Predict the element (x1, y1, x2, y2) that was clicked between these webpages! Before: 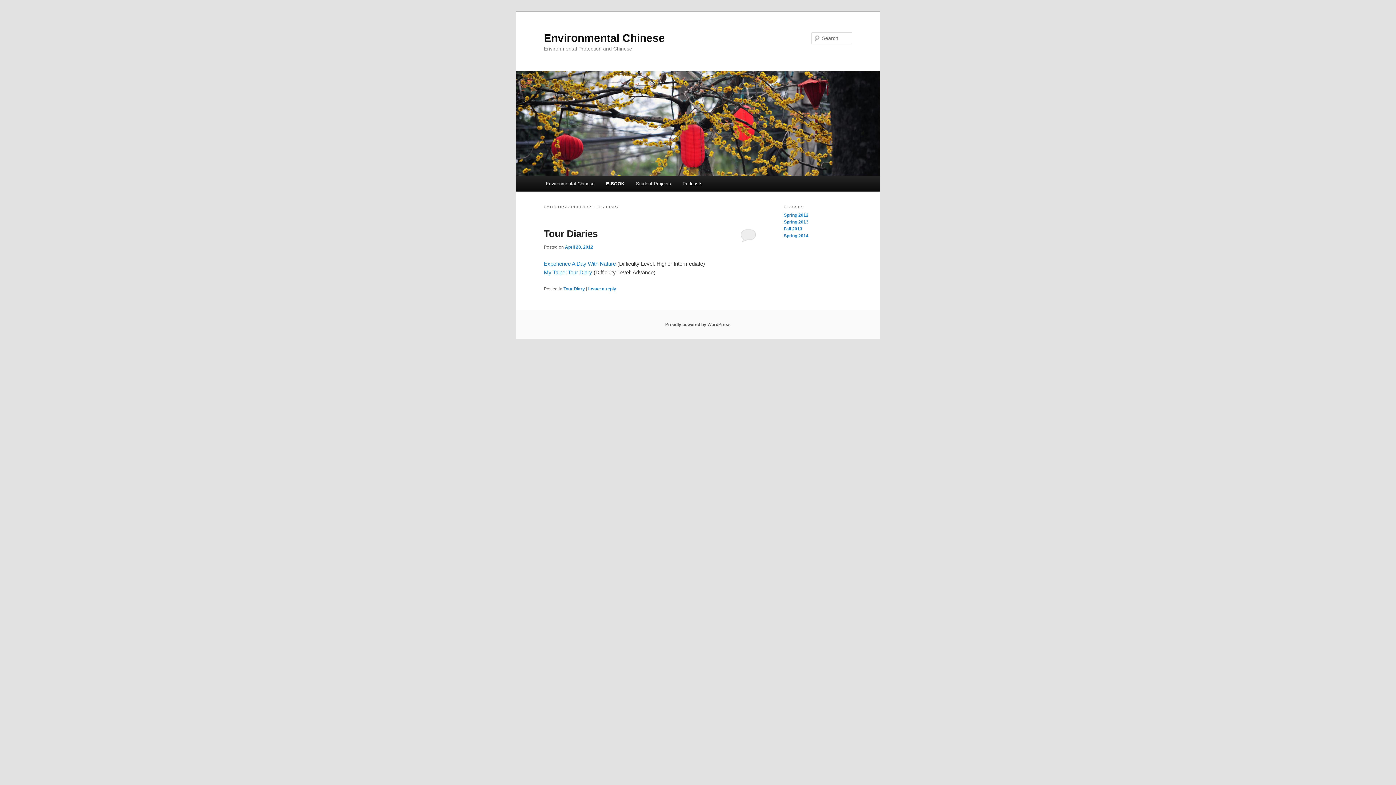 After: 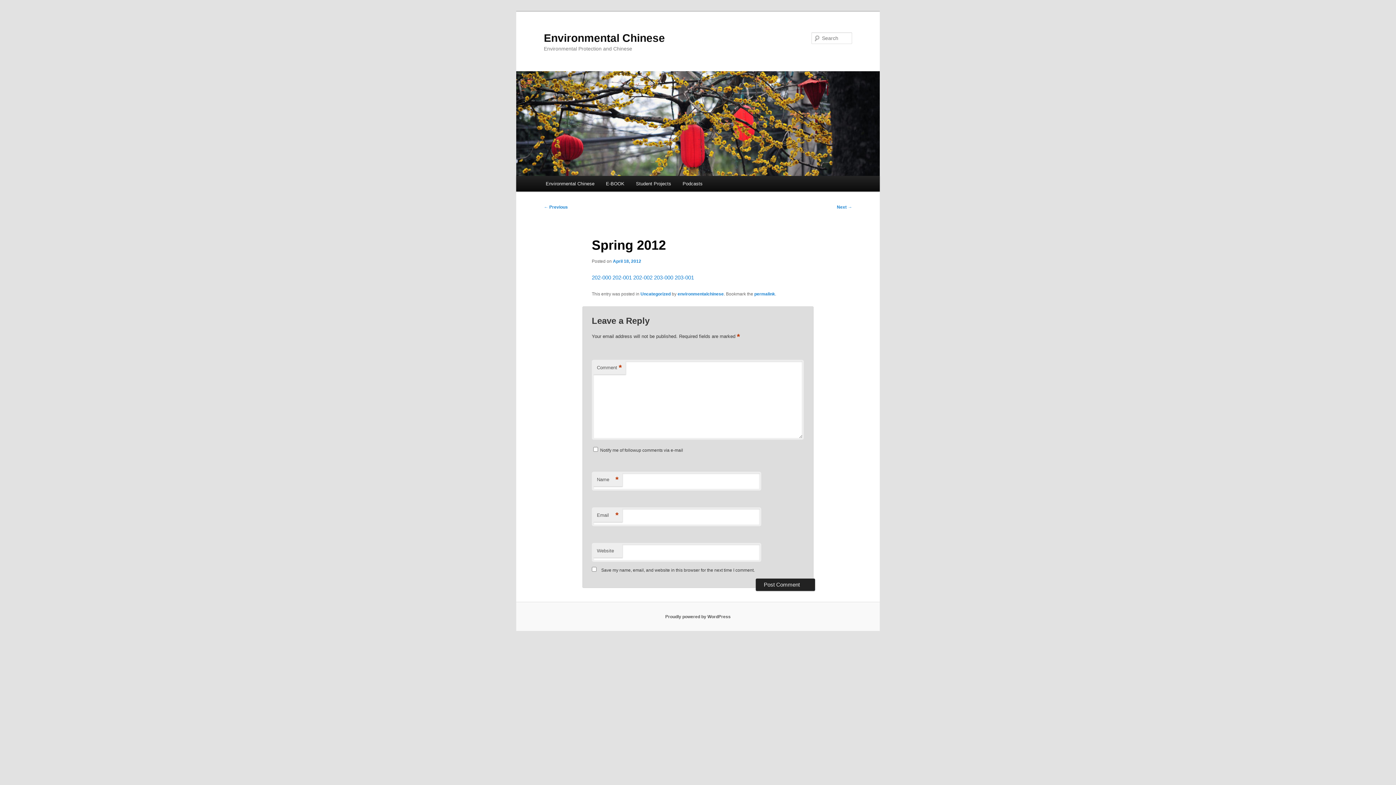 Action: label: Spring 2012 bbox: (784, 212, 808, 217)